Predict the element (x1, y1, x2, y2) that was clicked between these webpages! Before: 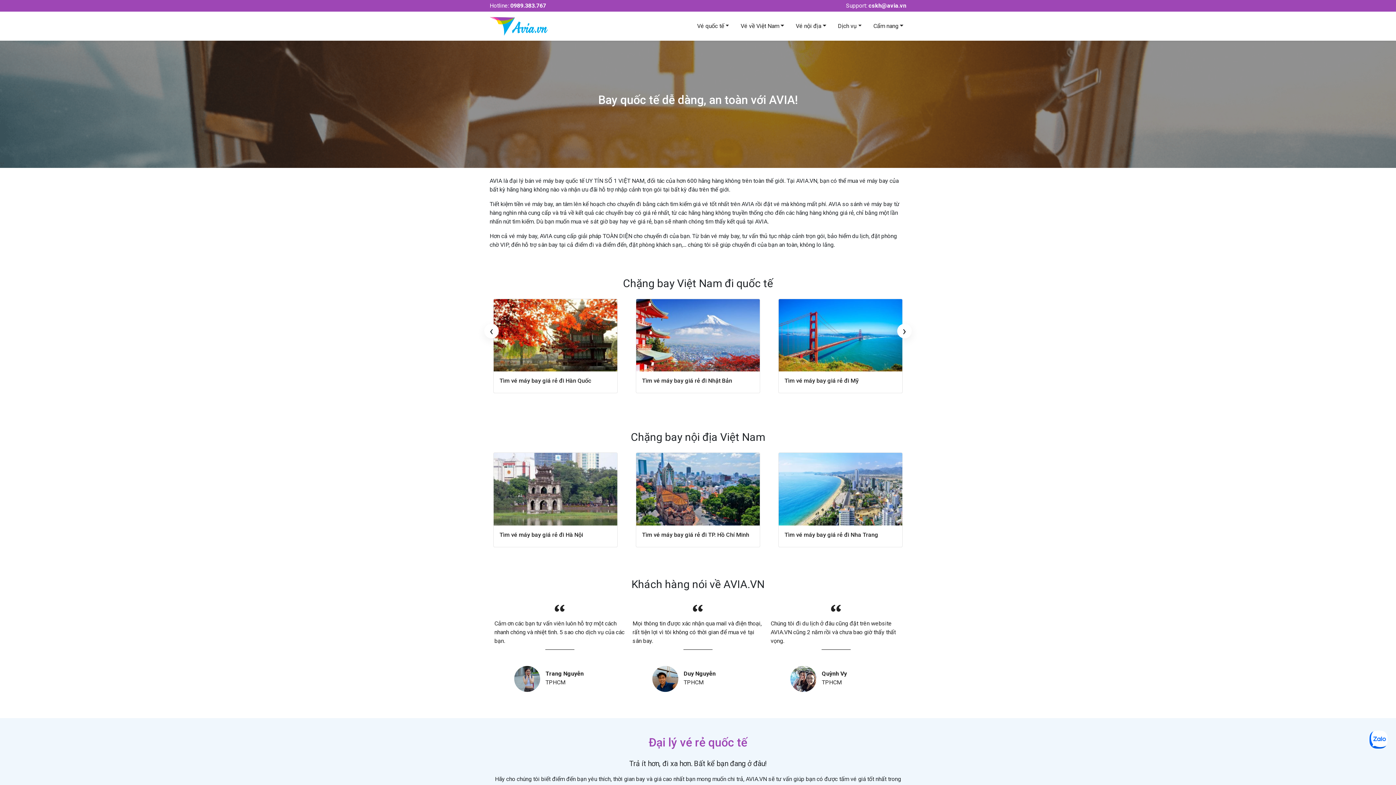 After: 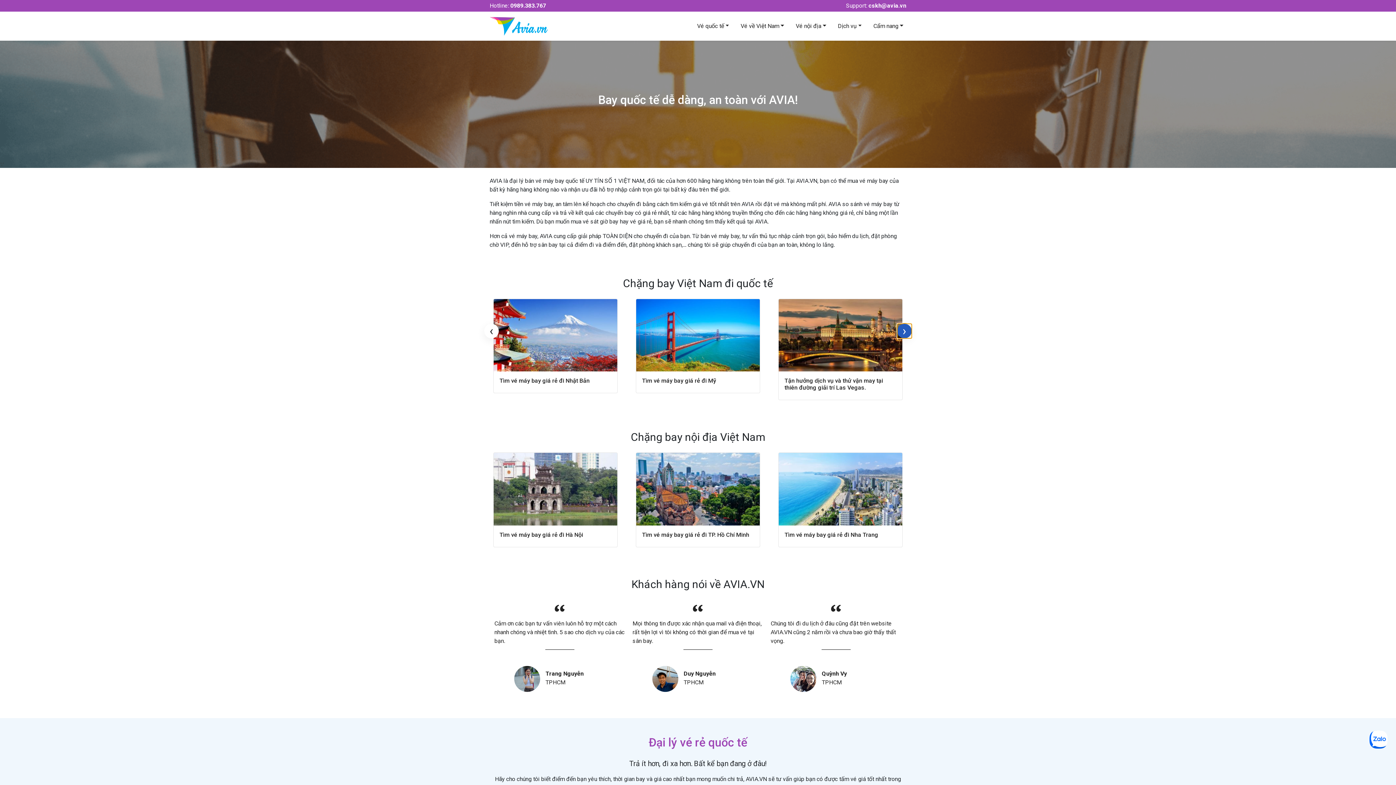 Action: label: › bbox: (897, 323, 912, 338)